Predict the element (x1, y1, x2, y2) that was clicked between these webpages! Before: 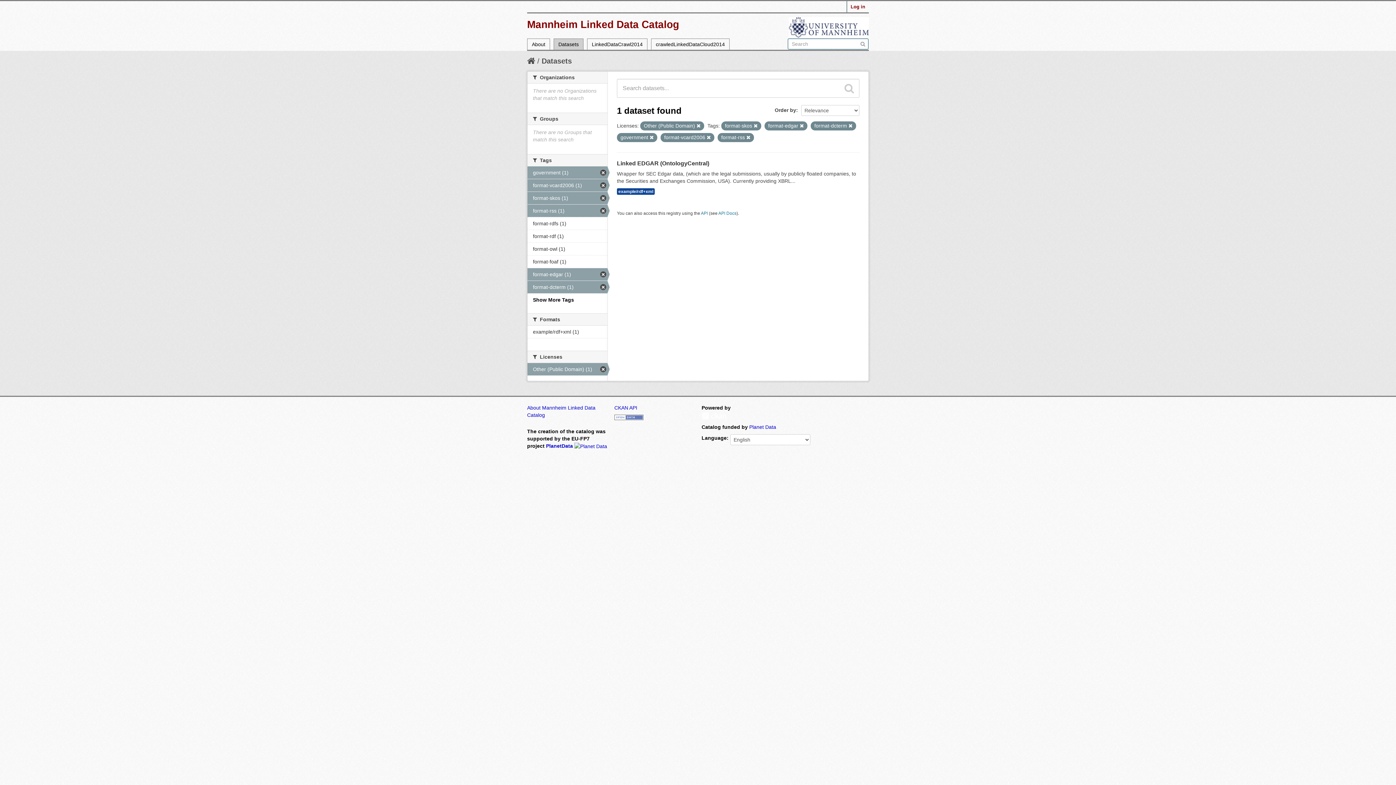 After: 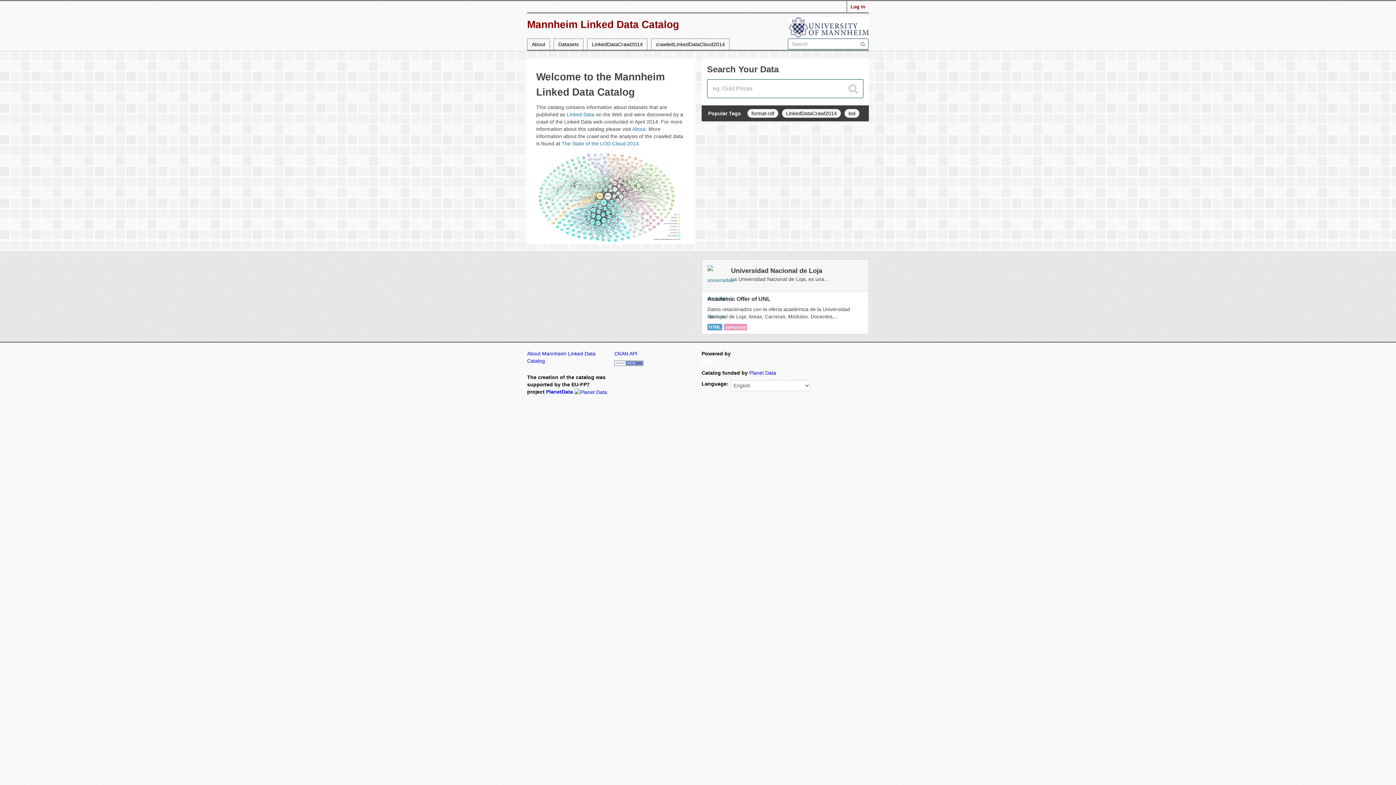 Action: bbox: (527, 17, 766, 32) label: Mannheim Linked Data Catalog